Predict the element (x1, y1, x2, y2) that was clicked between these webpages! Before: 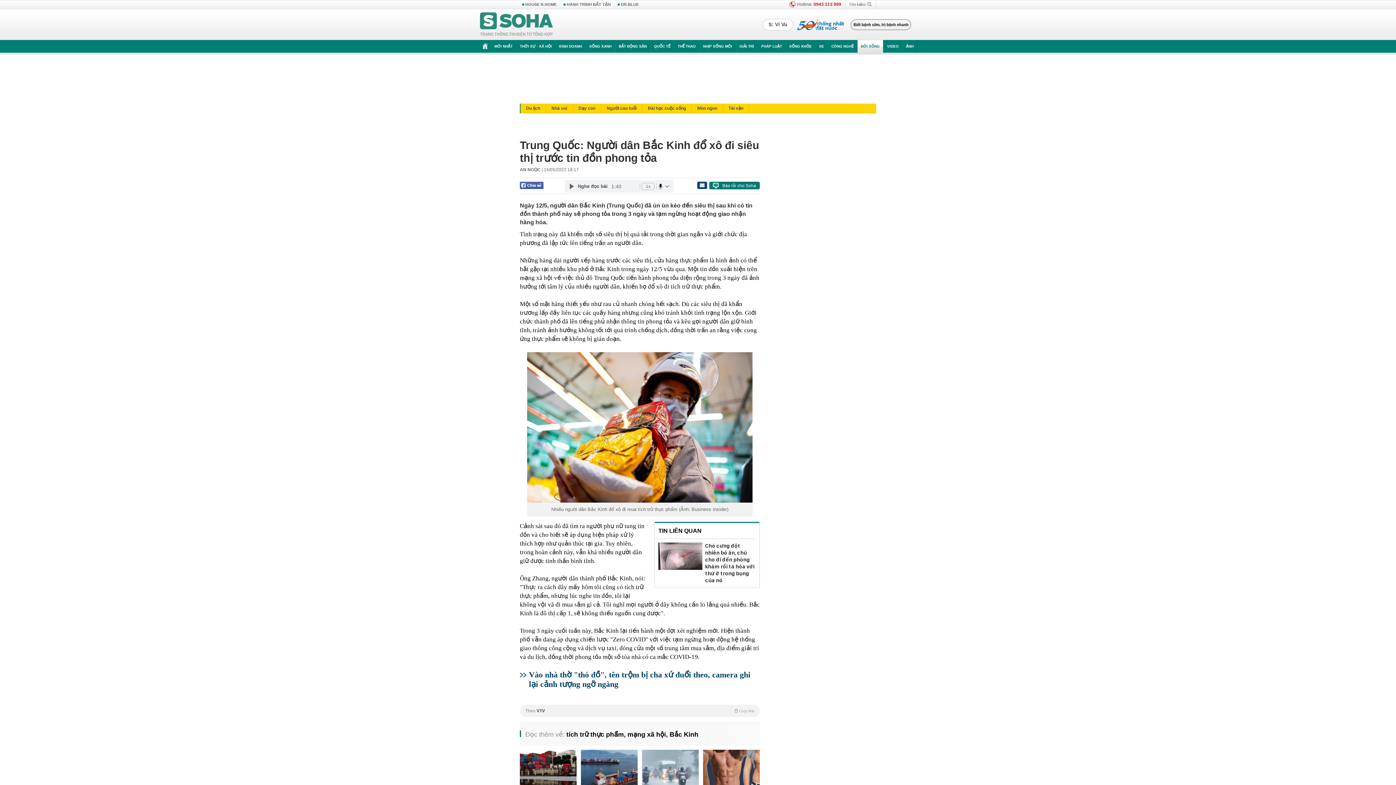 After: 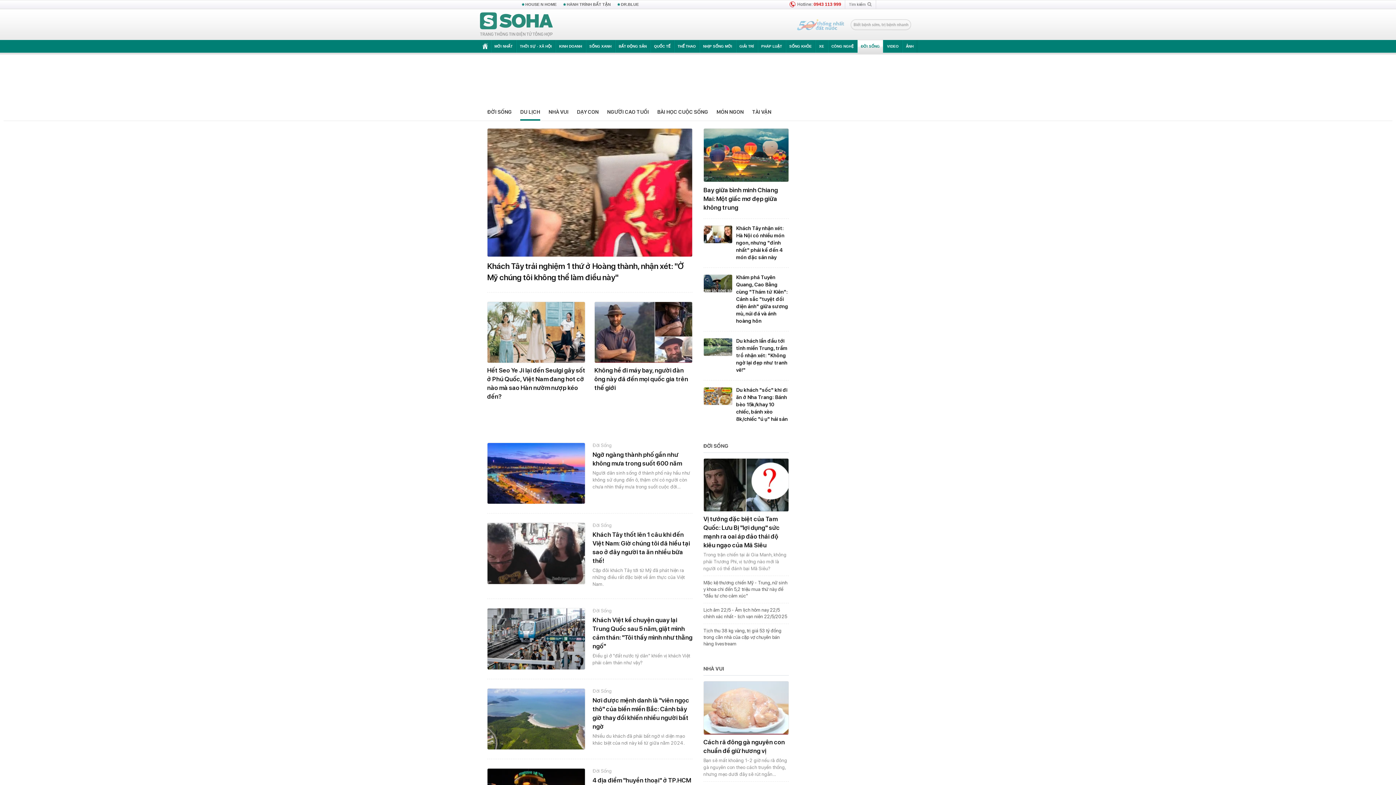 Action: label: Du lịch bbox: (520, 103, 546, 113)